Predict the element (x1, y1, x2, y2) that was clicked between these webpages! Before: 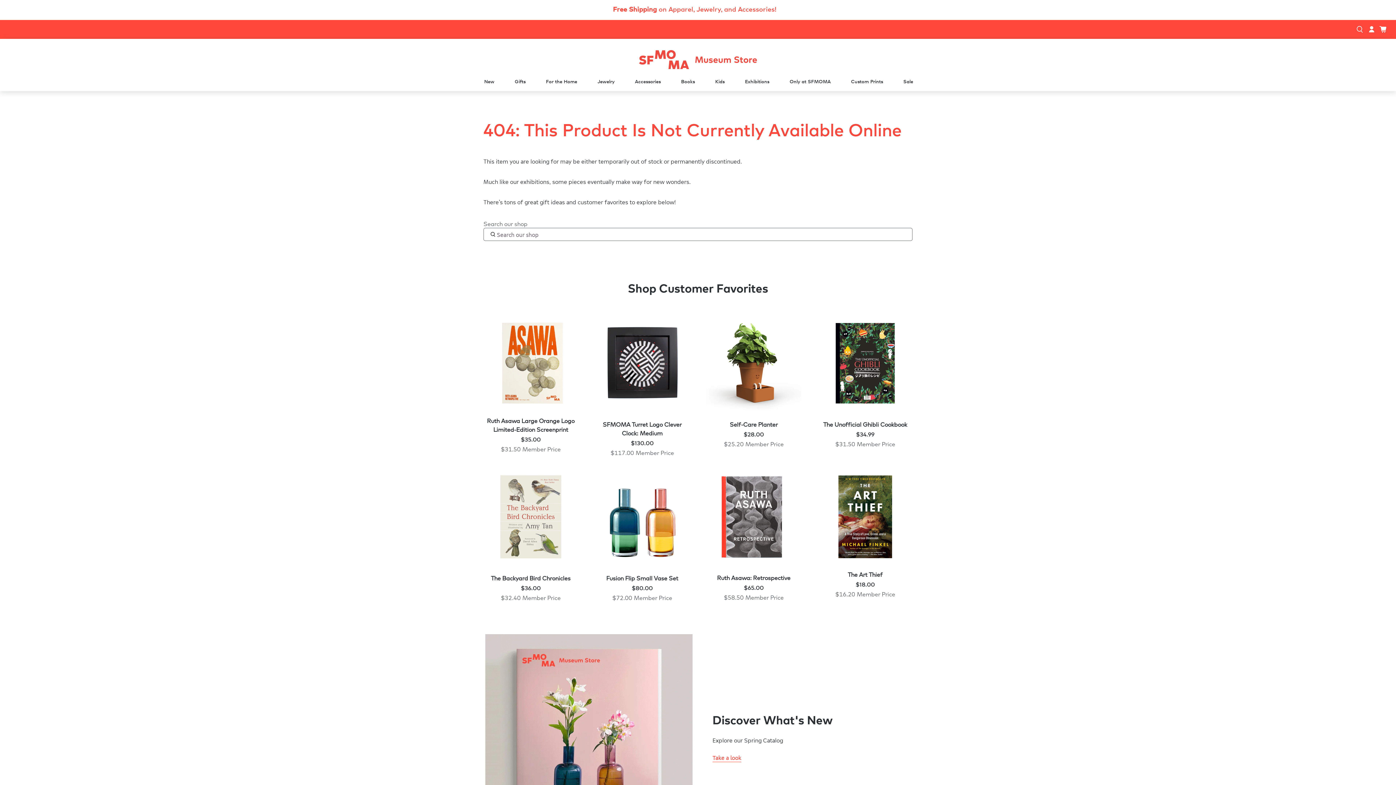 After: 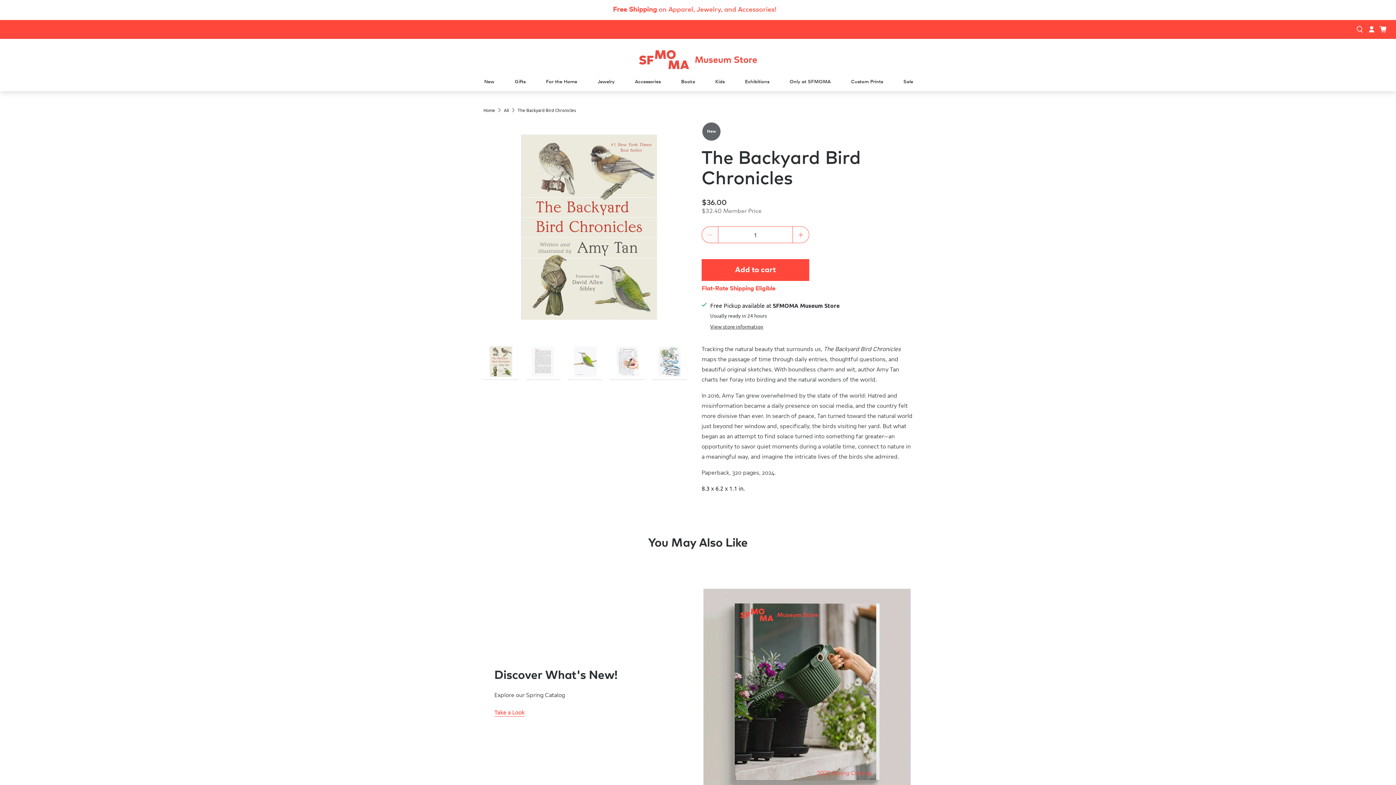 Action: bbox: (480, 466, 581, 611)